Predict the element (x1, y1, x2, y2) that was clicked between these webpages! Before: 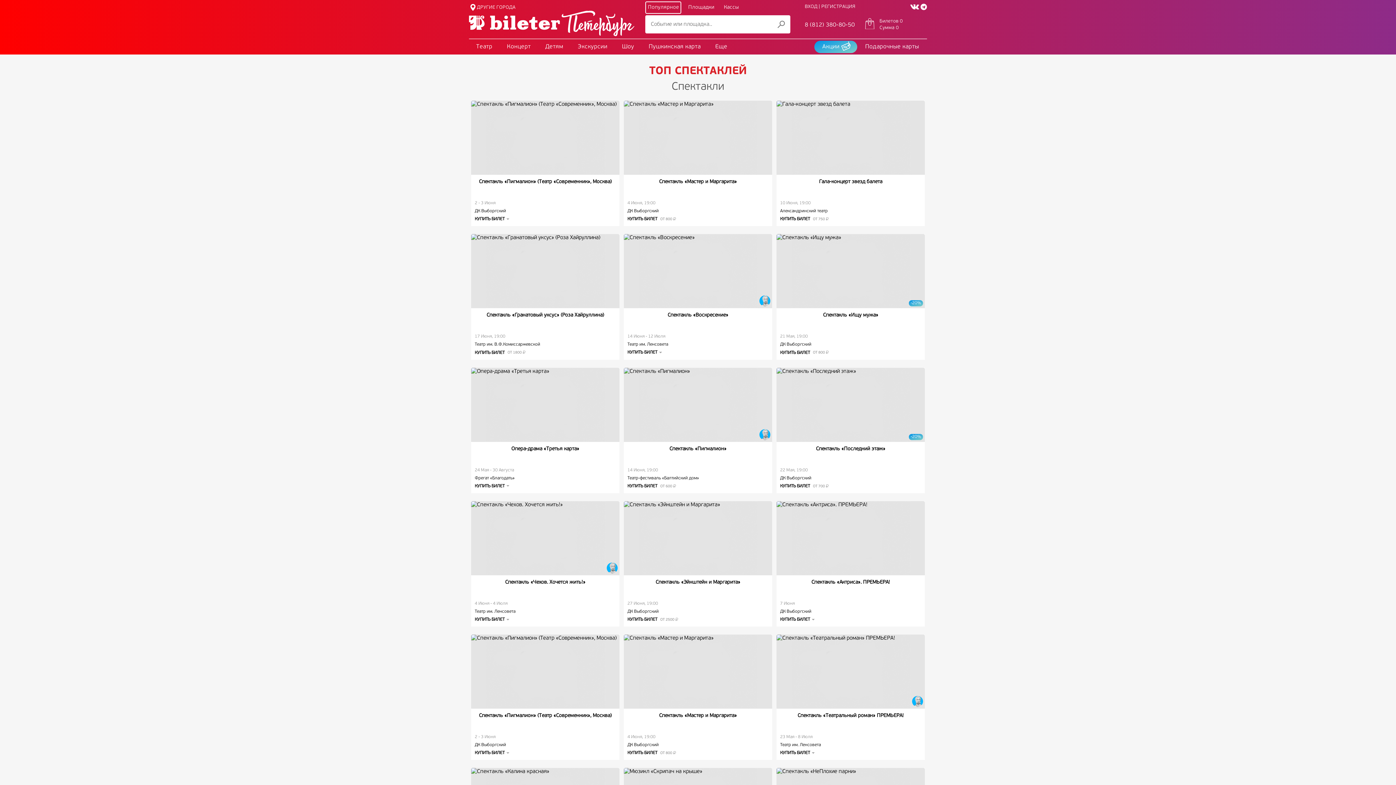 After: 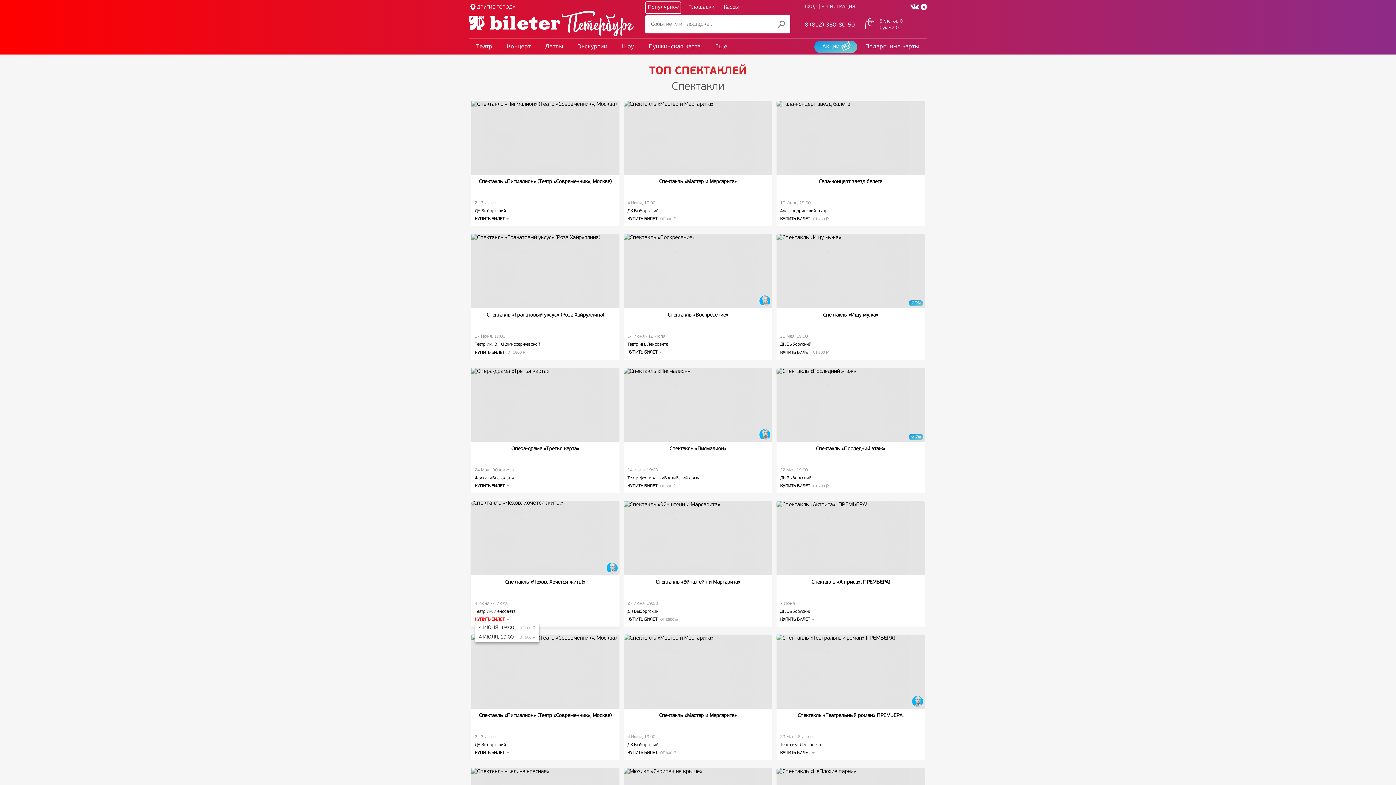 Action: bbox: (474, 617, 509, 622) label: КУПИТЬ БИЛЕТ